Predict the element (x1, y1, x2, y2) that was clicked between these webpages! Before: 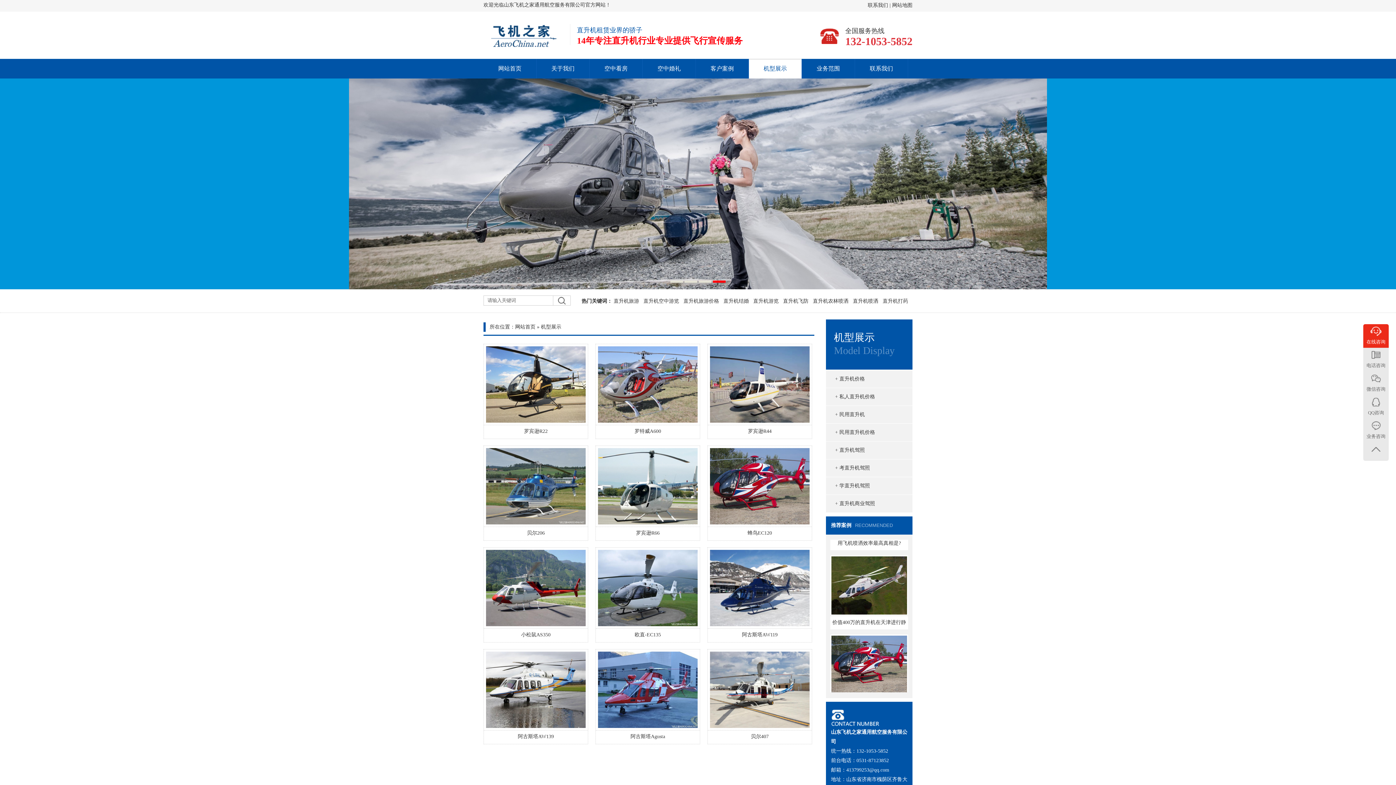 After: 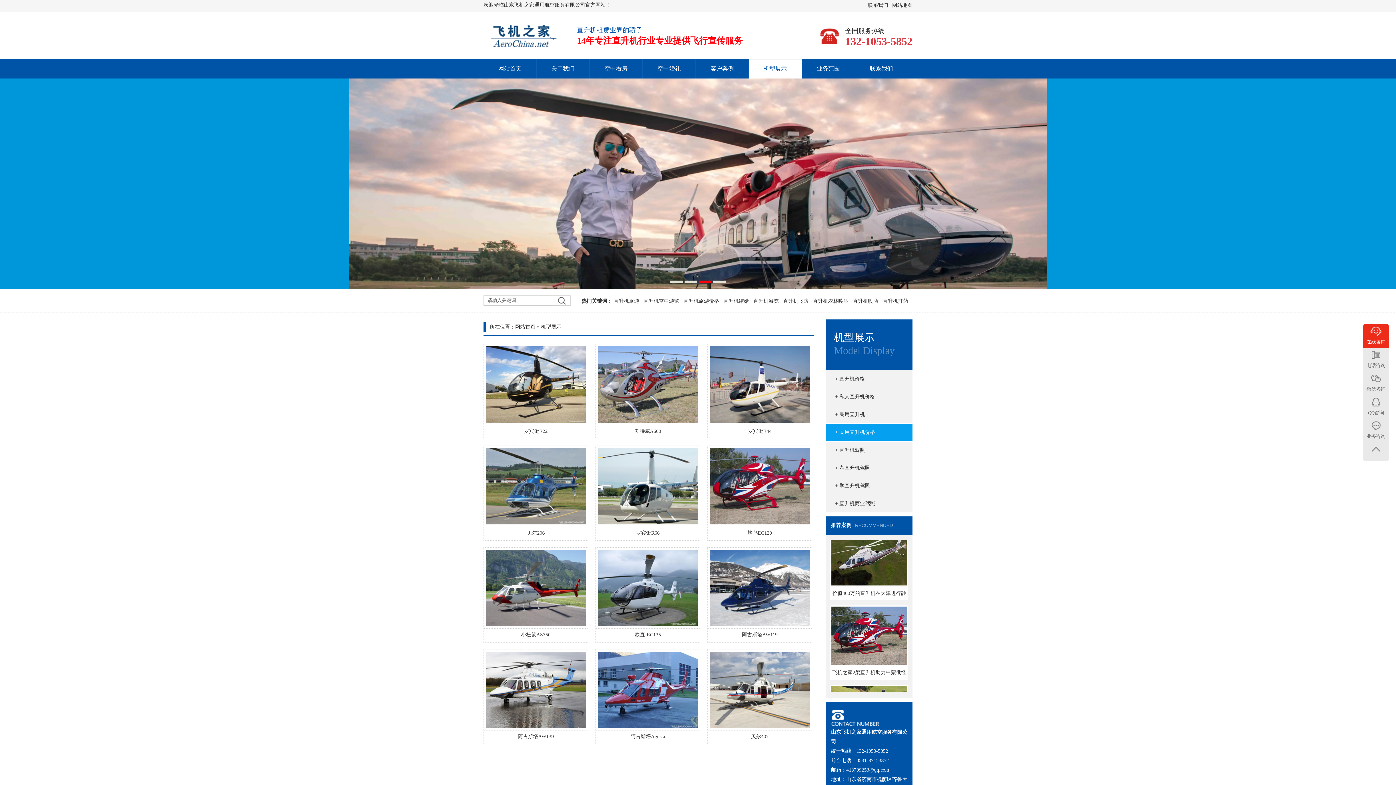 Action: label: + 民用直升机价格 bbox: (826, 424, 912, 441)